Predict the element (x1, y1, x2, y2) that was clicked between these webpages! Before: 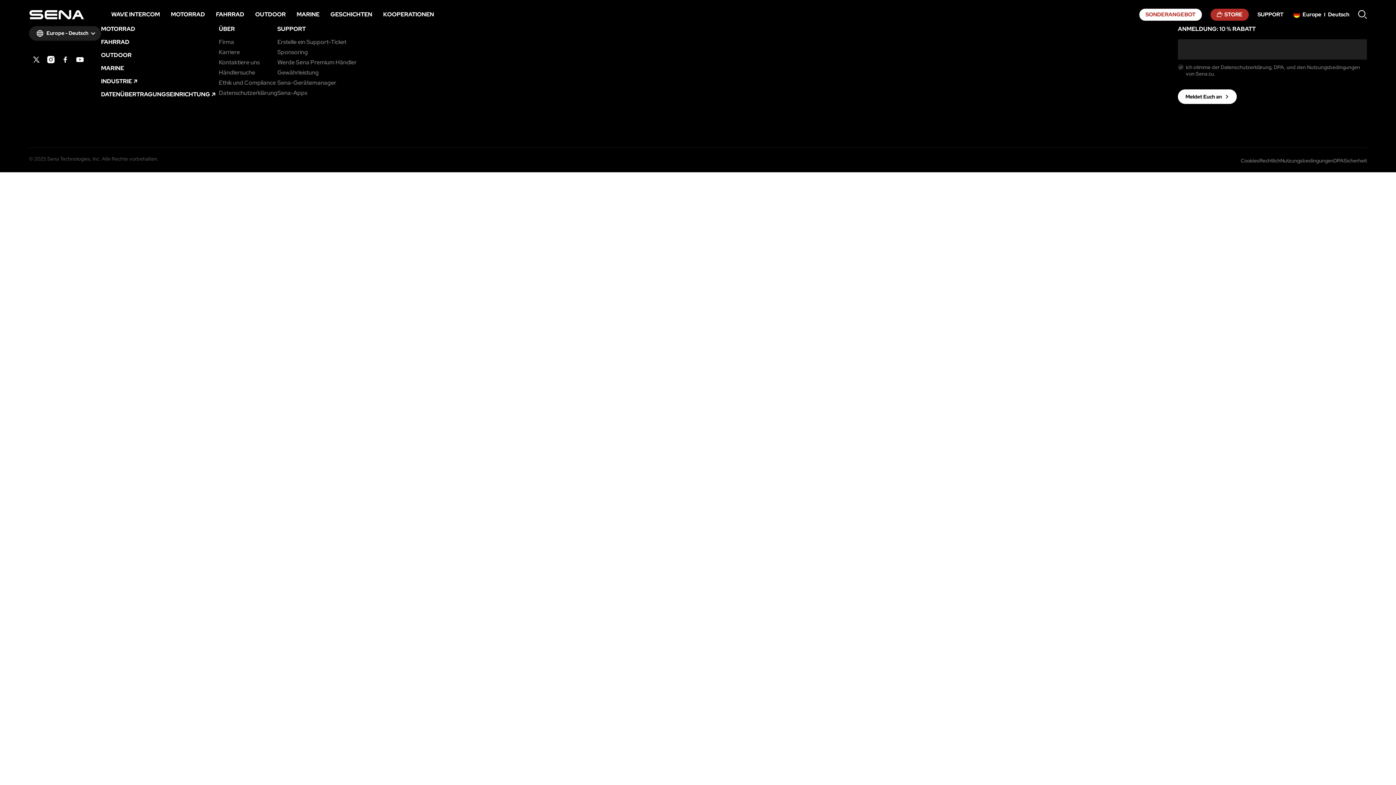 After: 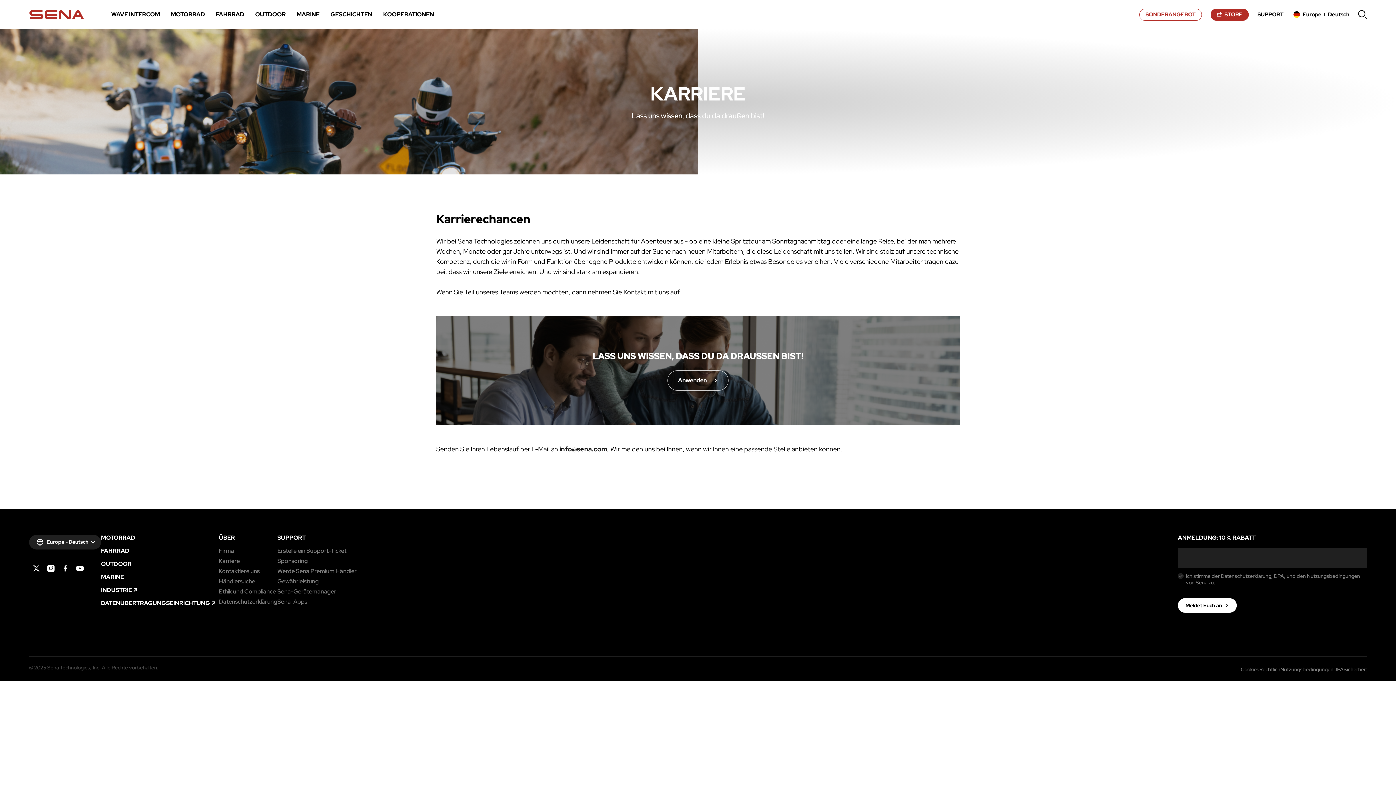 Action: label: Karriere bbox: (218, 49, 240, 55)